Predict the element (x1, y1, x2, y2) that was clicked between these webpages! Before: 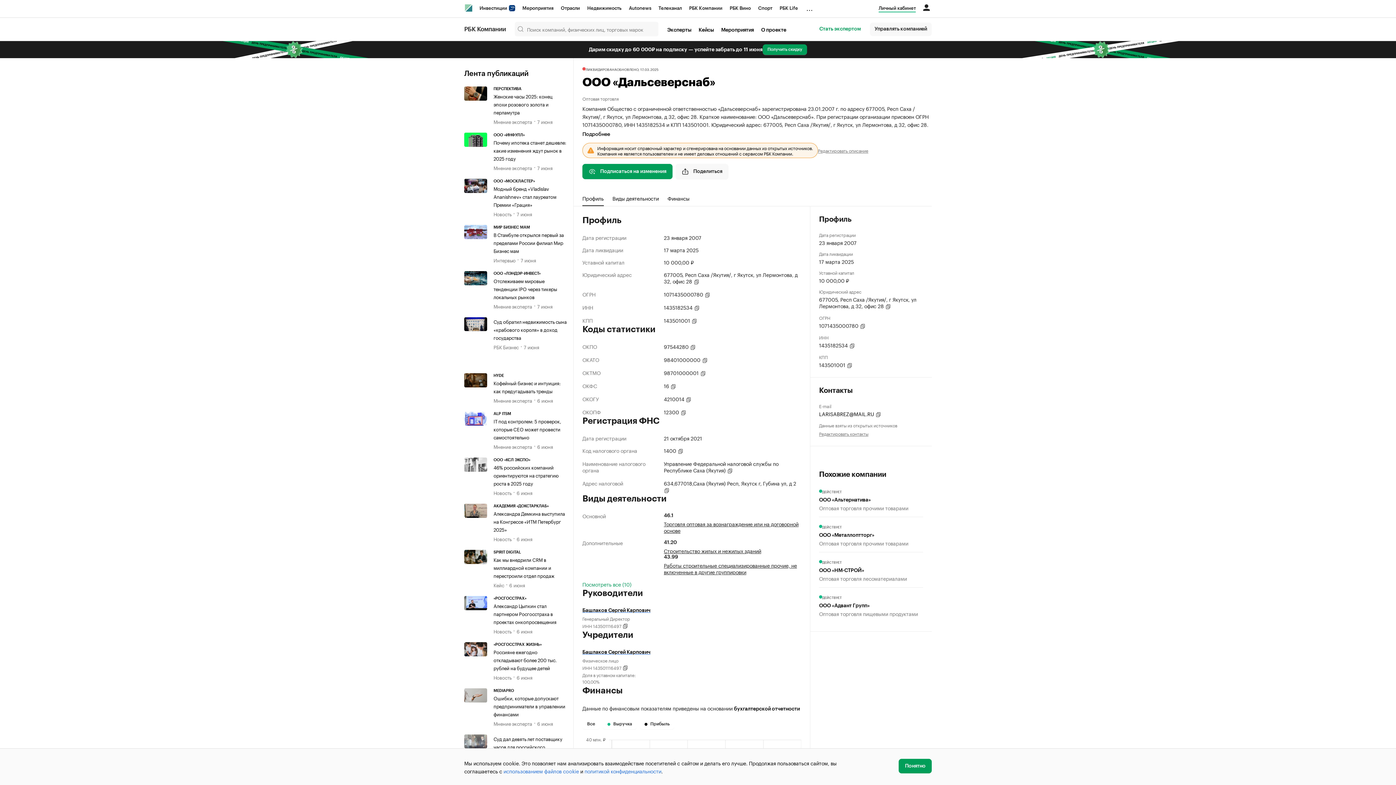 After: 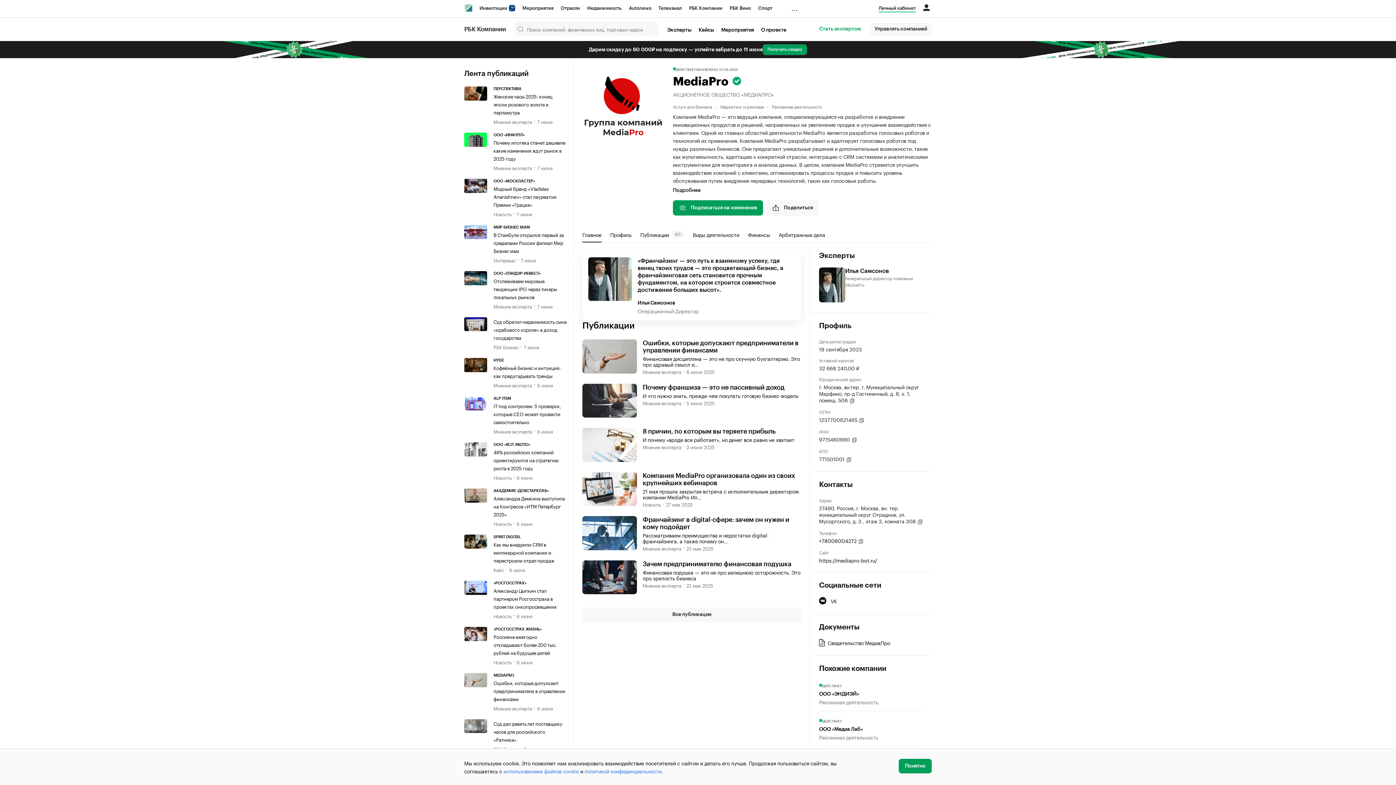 Action: bbox: (493, 688, 566, 693) label: MEDIAPRO